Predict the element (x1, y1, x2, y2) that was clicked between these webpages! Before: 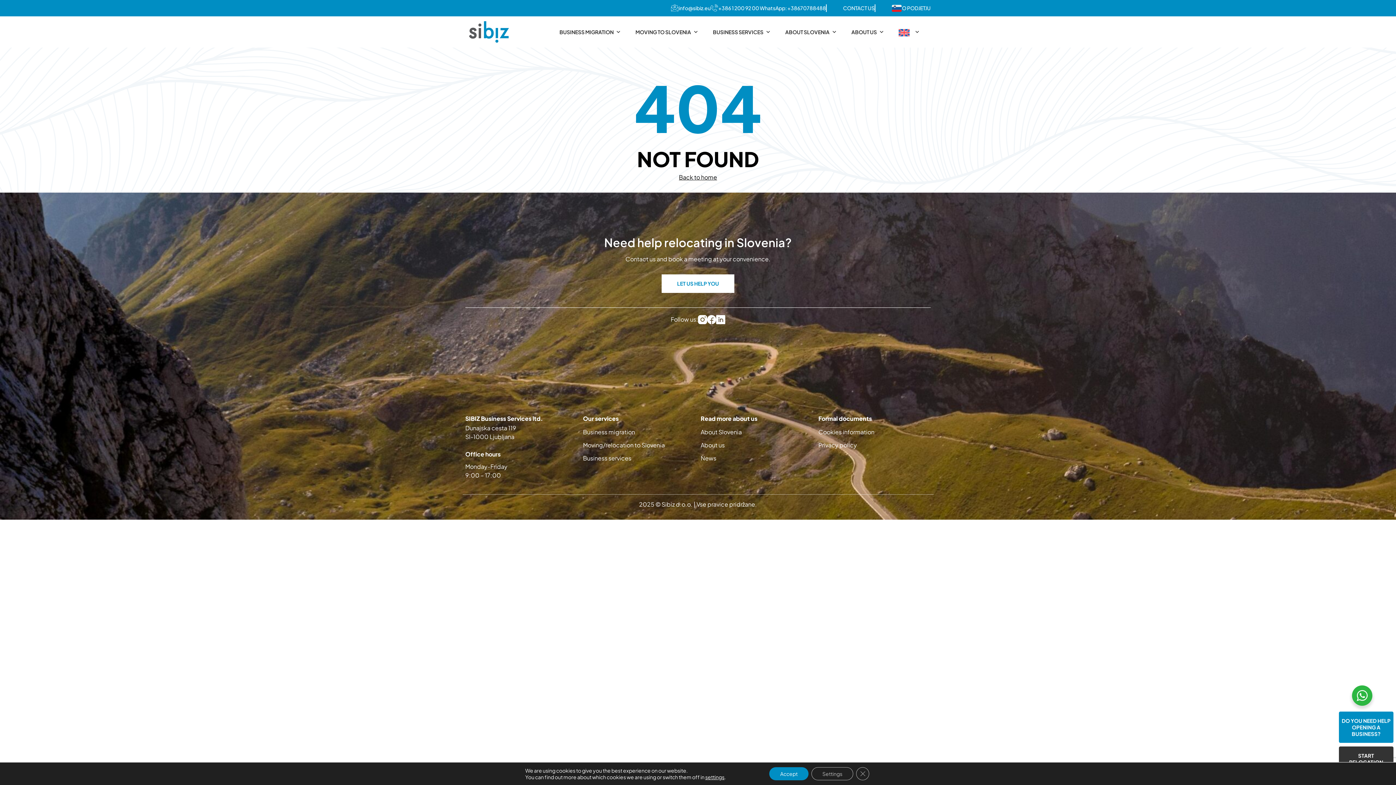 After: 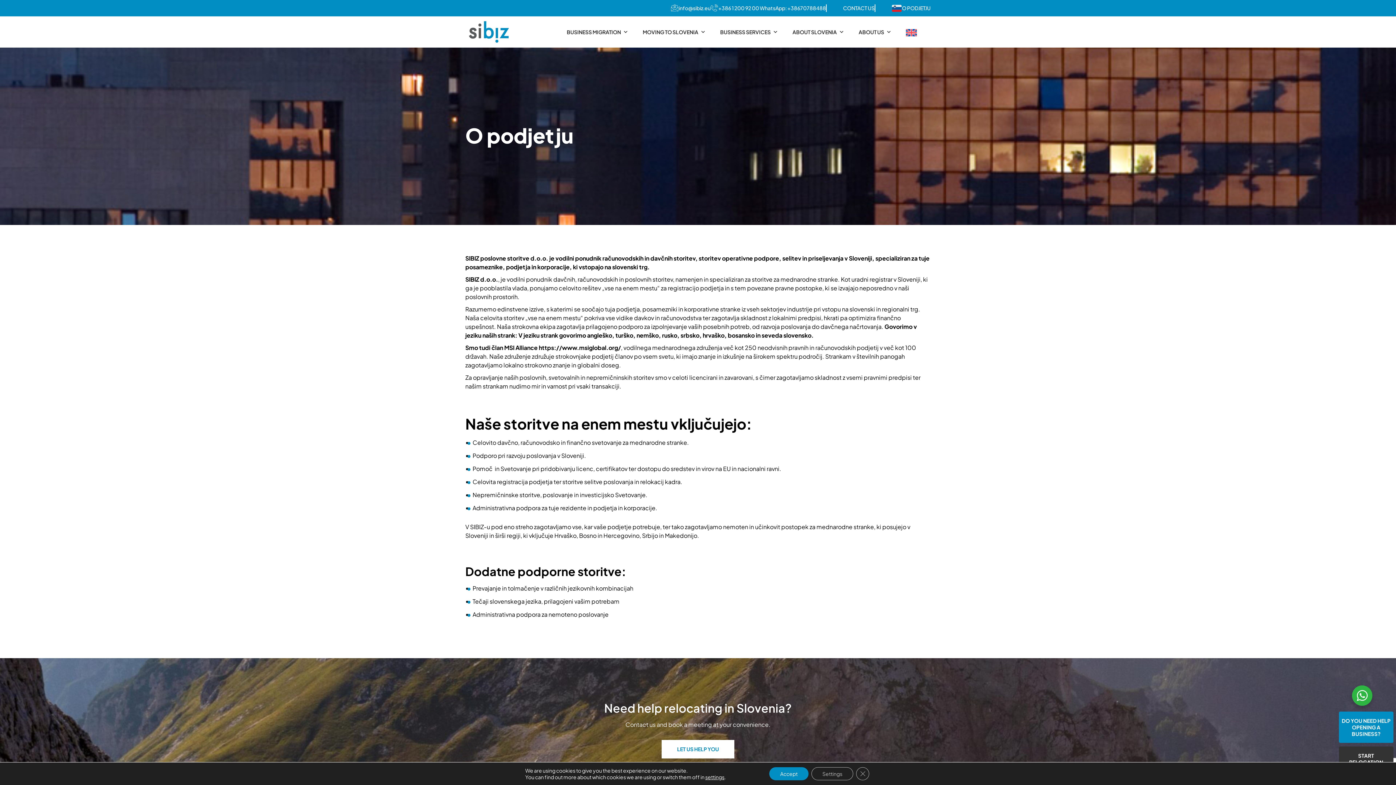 Action: bbox: (874, 4, 930, 12) label: O PODJETJU